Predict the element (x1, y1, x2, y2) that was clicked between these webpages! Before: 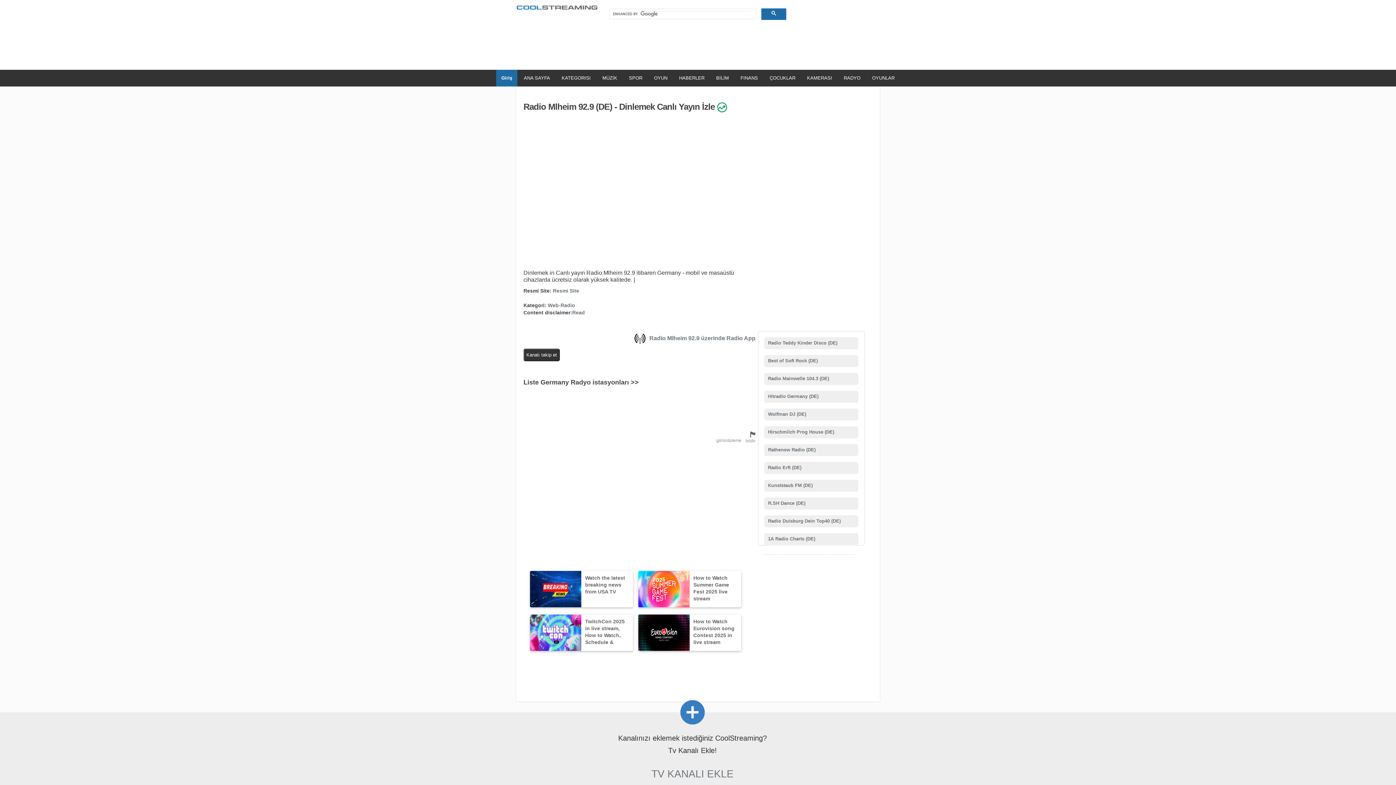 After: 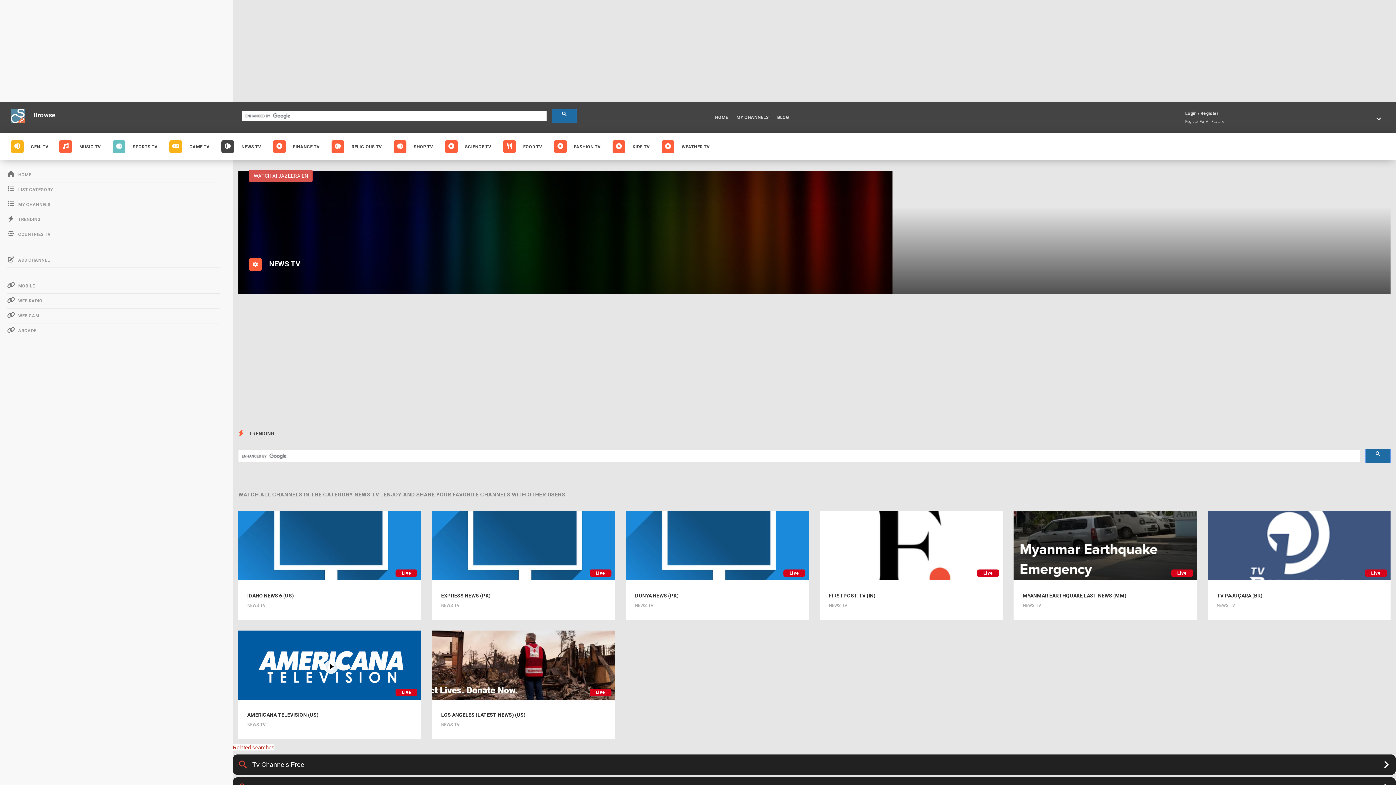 Action: bbox: (674, 69, 709, 86) label: HABERLER